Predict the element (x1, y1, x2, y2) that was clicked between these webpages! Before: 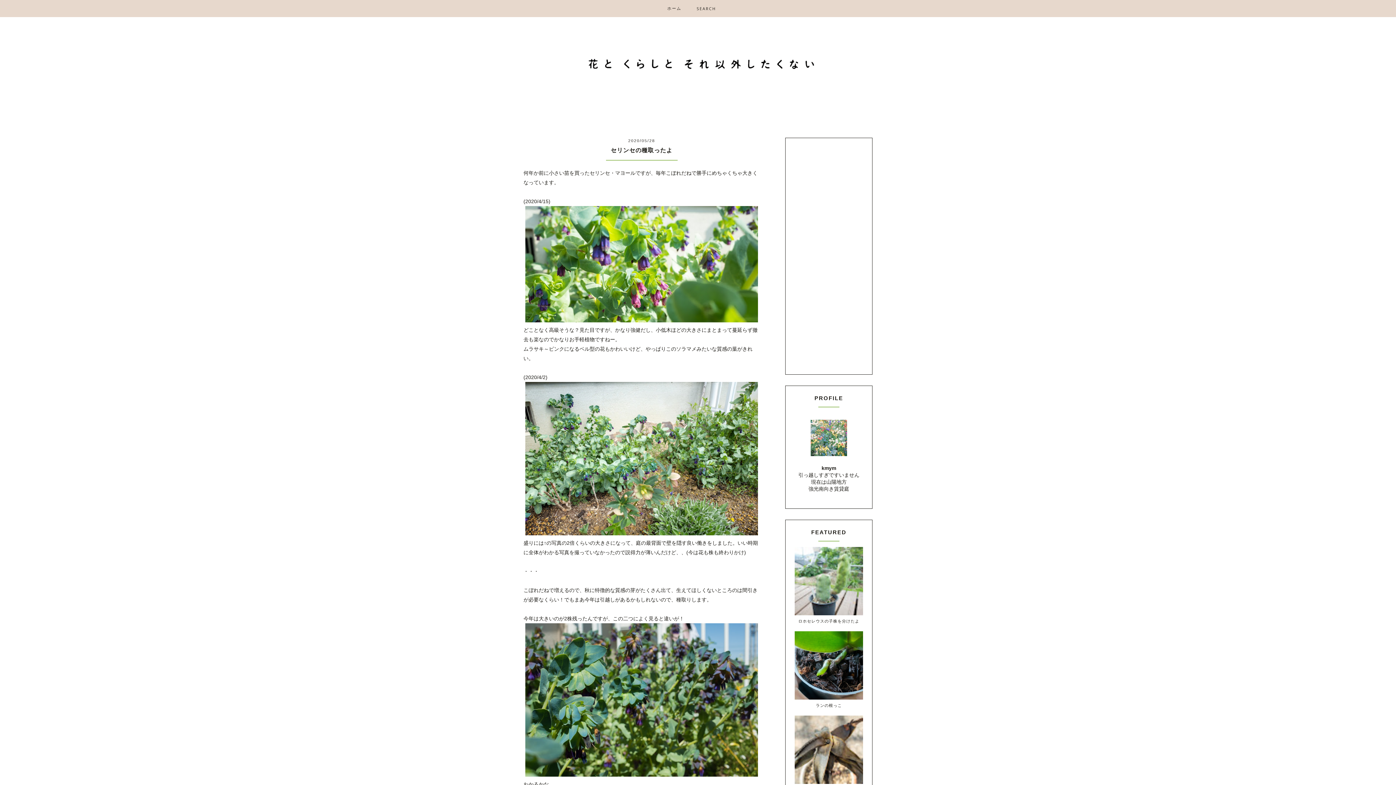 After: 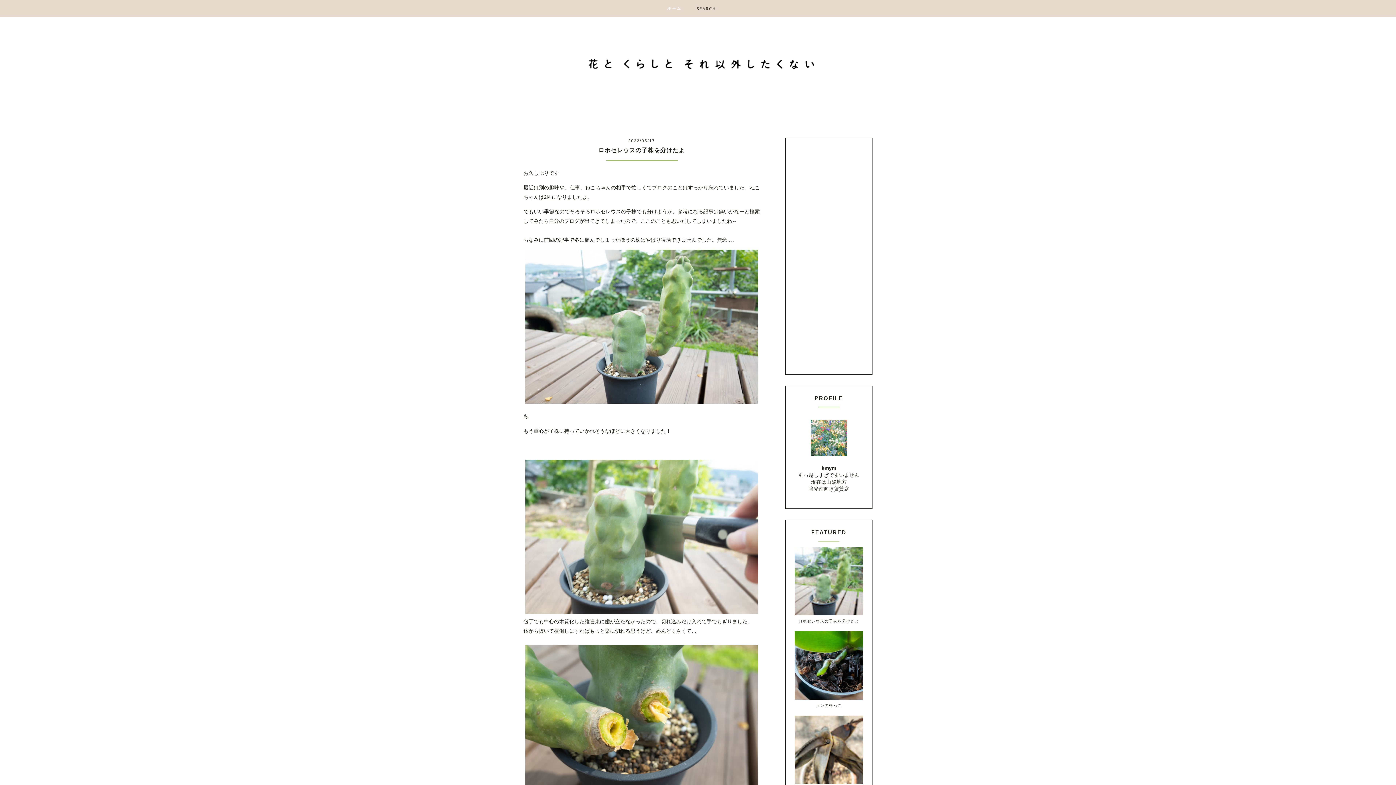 Action: bbox: (529, 54, 867, 74)